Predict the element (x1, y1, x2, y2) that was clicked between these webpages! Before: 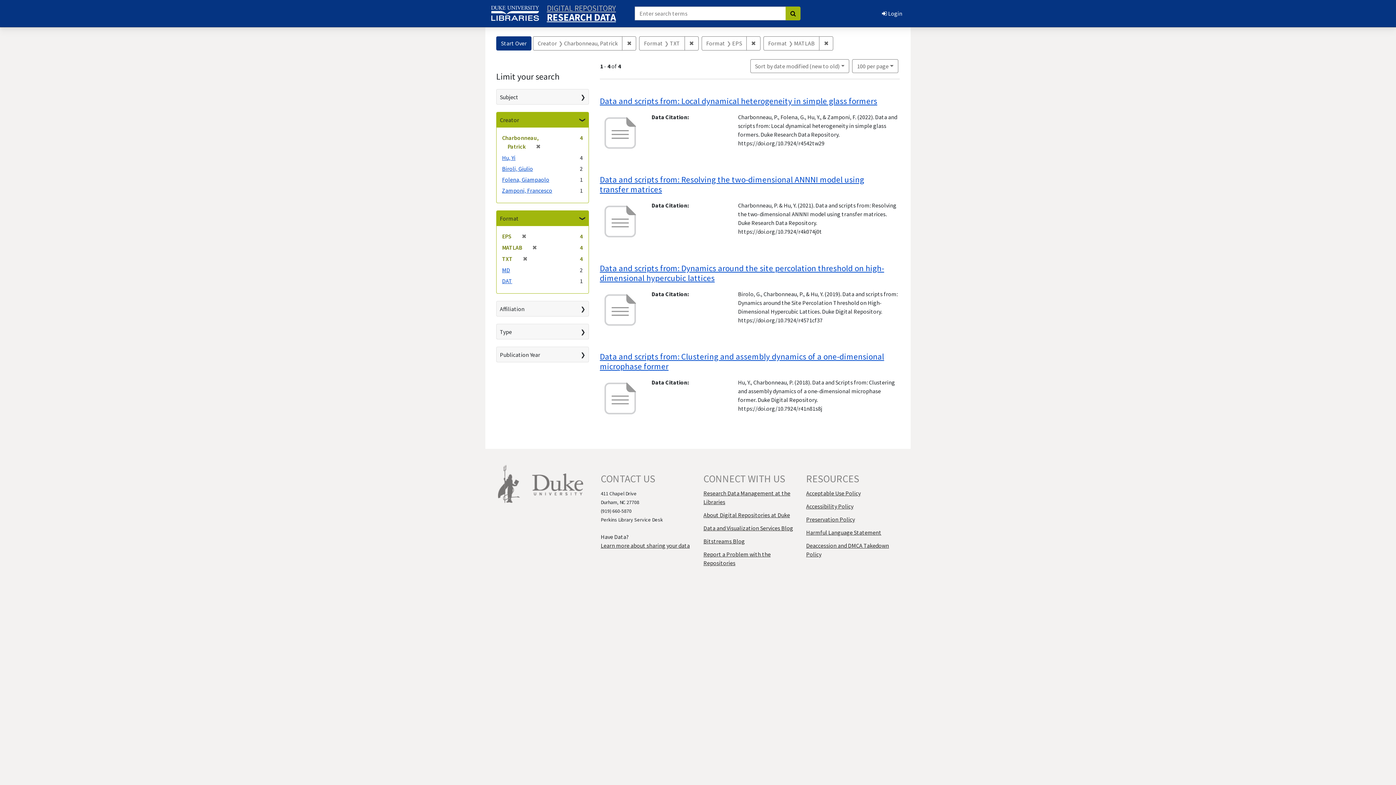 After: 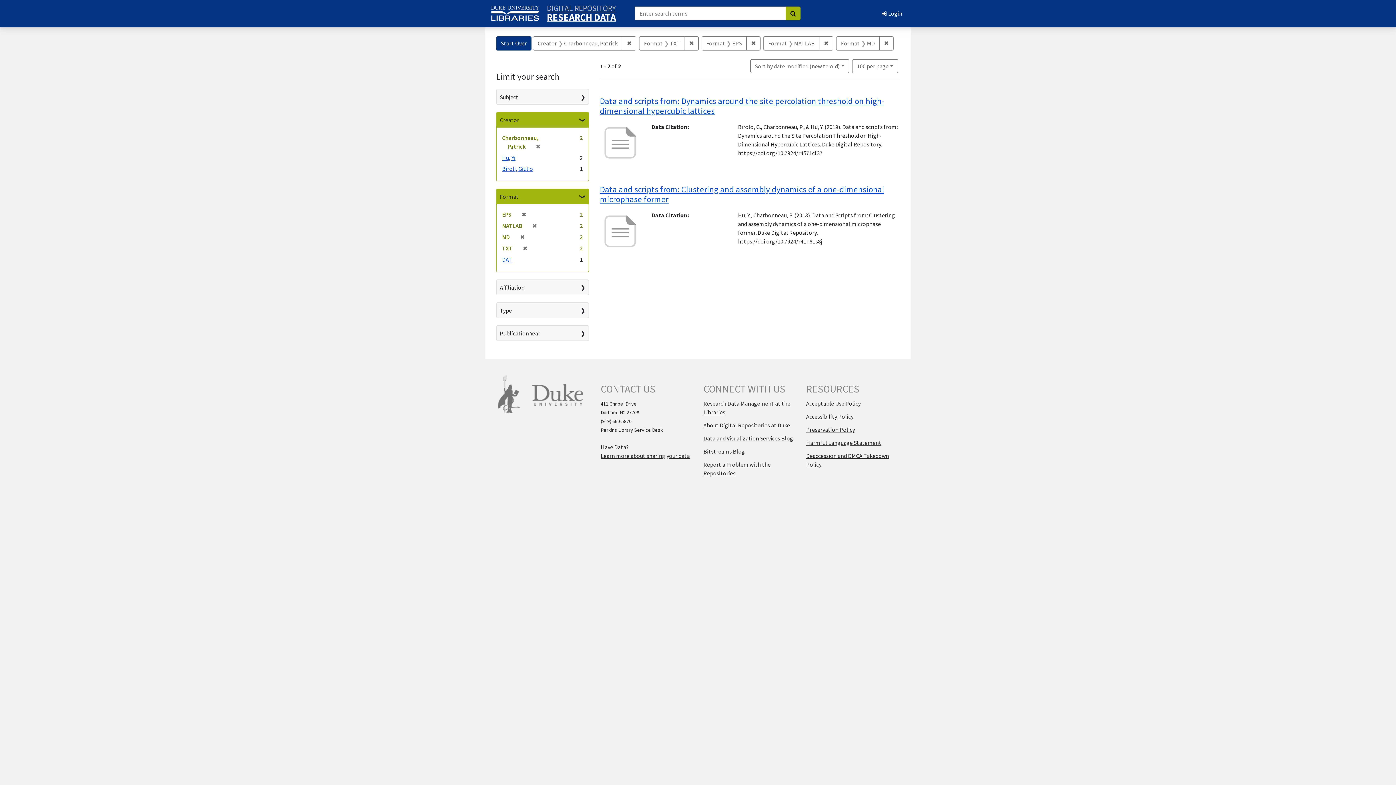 Action: bbox: (502, 266, 510, 273) label: MD